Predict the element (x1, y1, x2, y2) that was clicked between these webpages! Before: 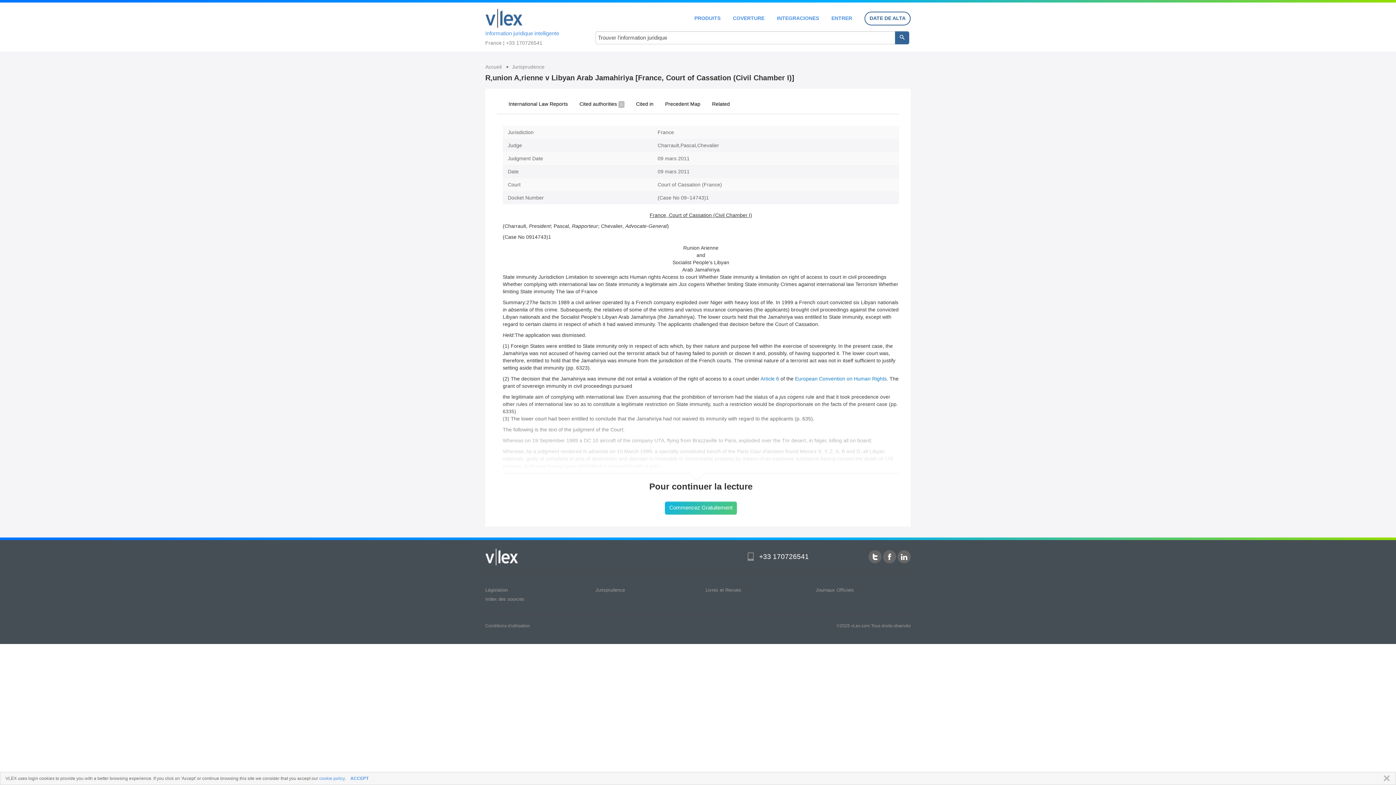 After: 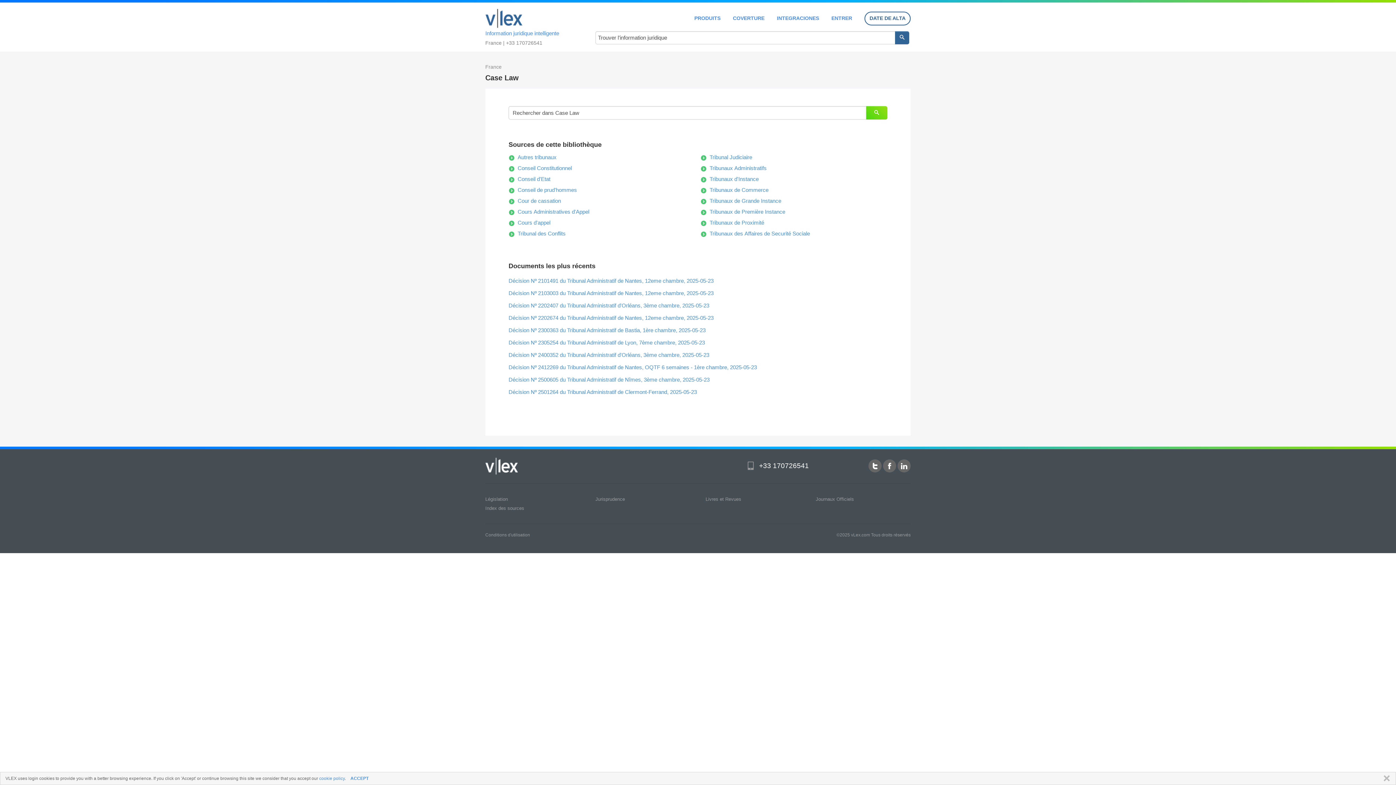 Action: bbox: (512, 64, 544, 69) label: Jurisprudence